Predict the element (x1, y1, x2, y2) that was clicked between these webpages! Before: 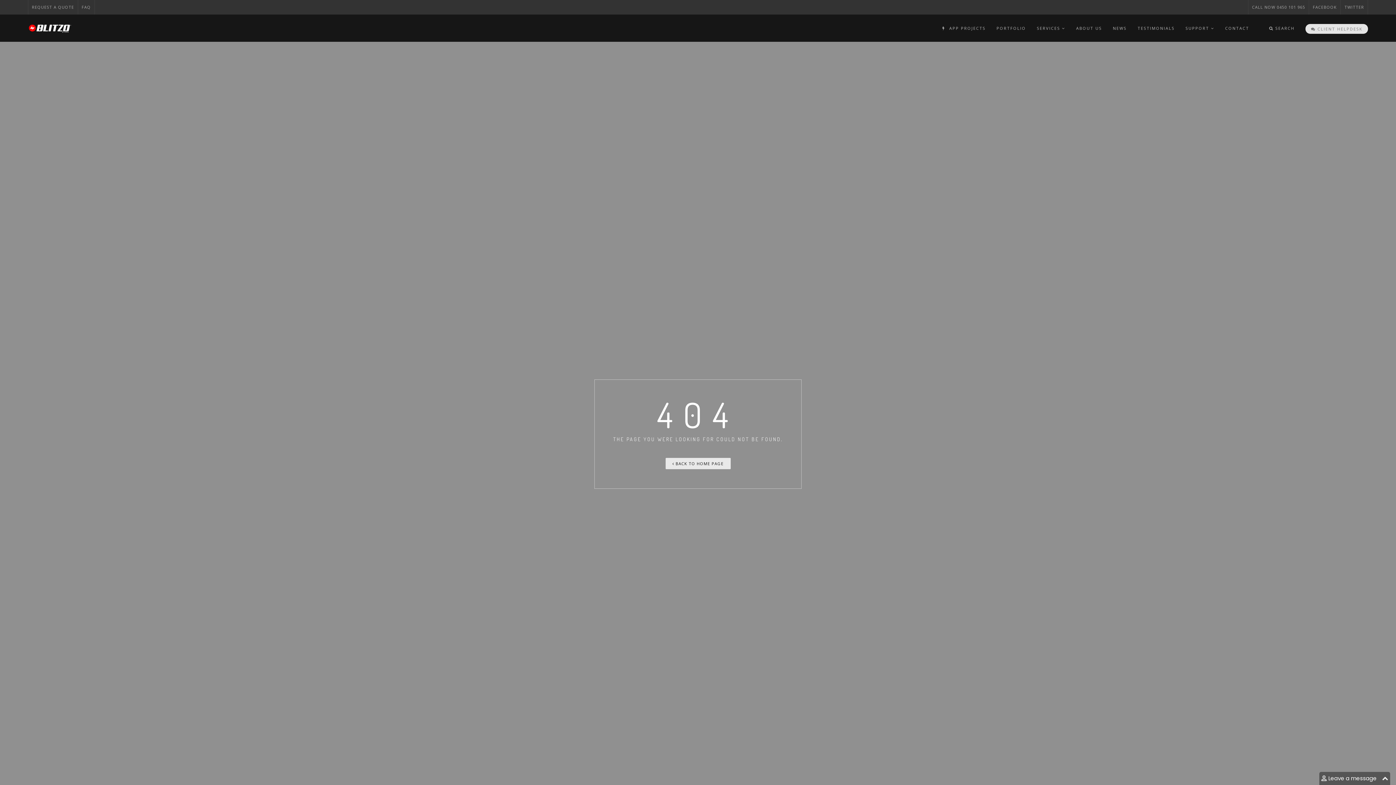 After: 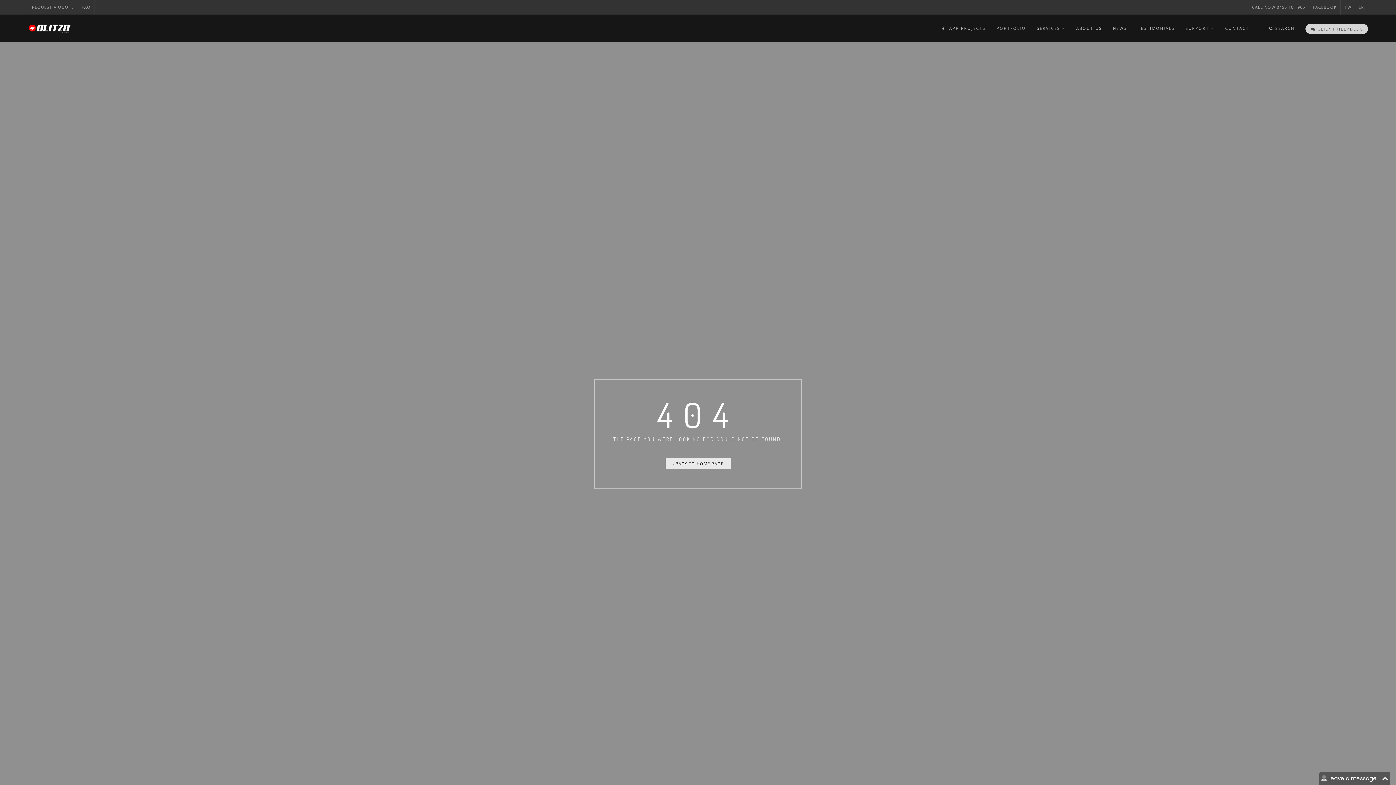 Action: bbox: (1305, 14, 1368, 41) label:  CLIENT HELPDESK